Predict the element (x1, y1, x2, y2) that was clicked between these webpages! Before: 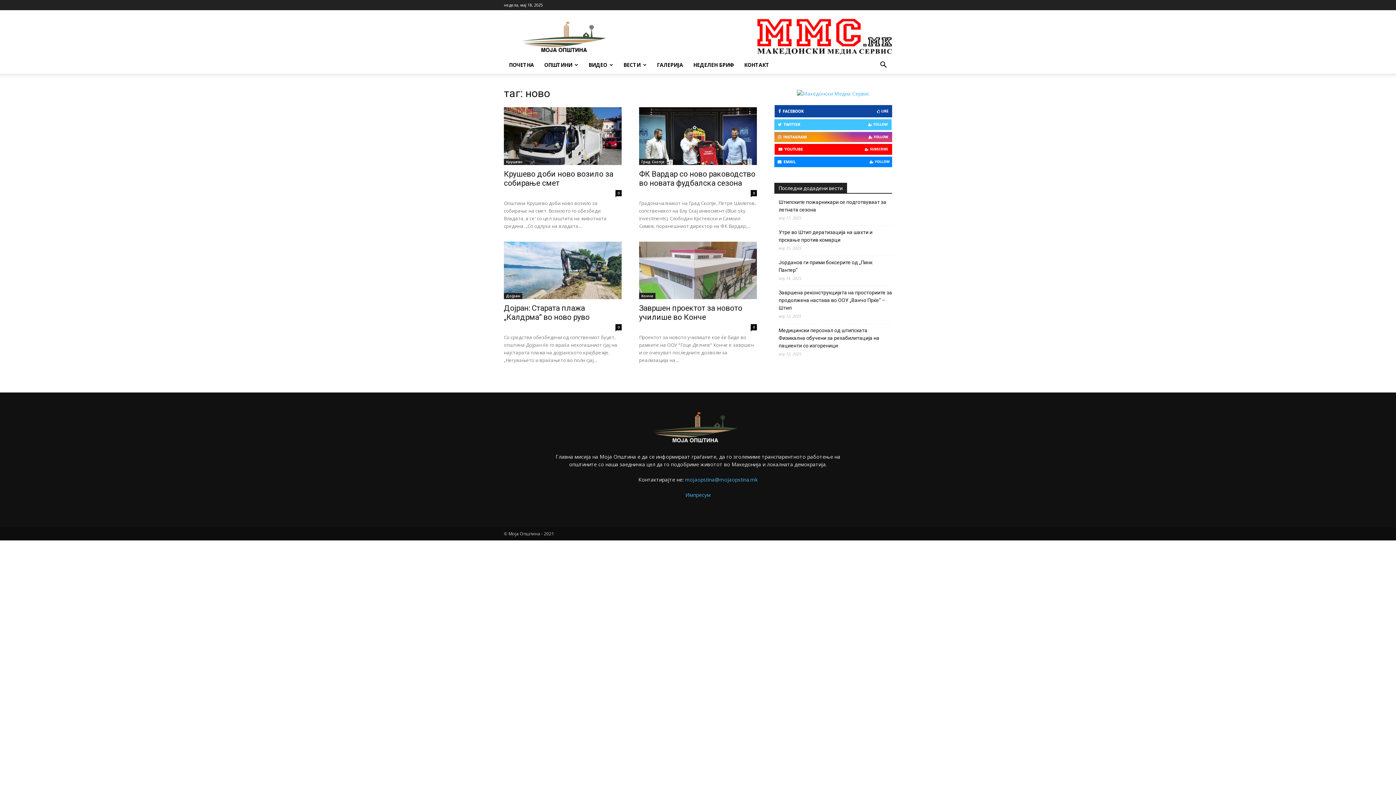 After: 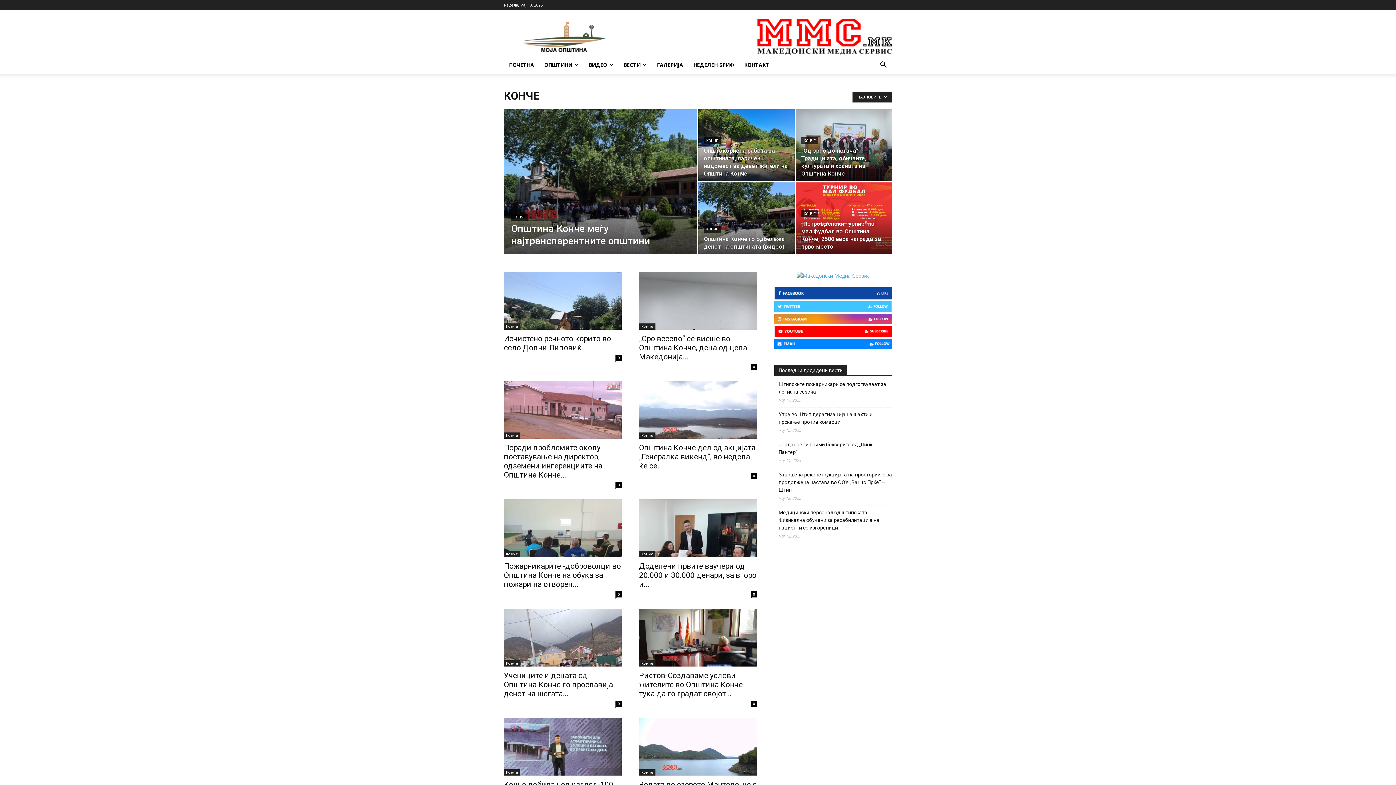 Action: label: Конче bbox: (639, 293, 655, 299)